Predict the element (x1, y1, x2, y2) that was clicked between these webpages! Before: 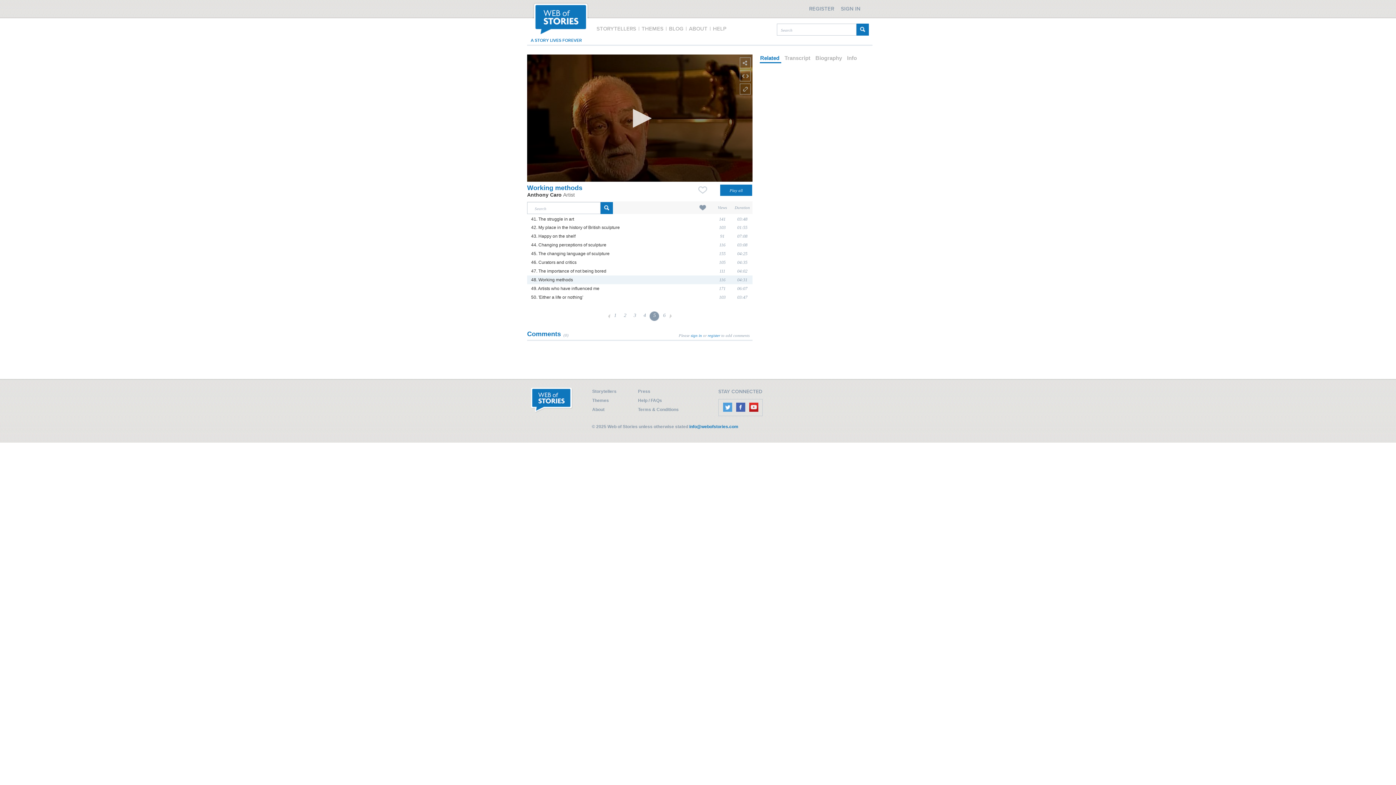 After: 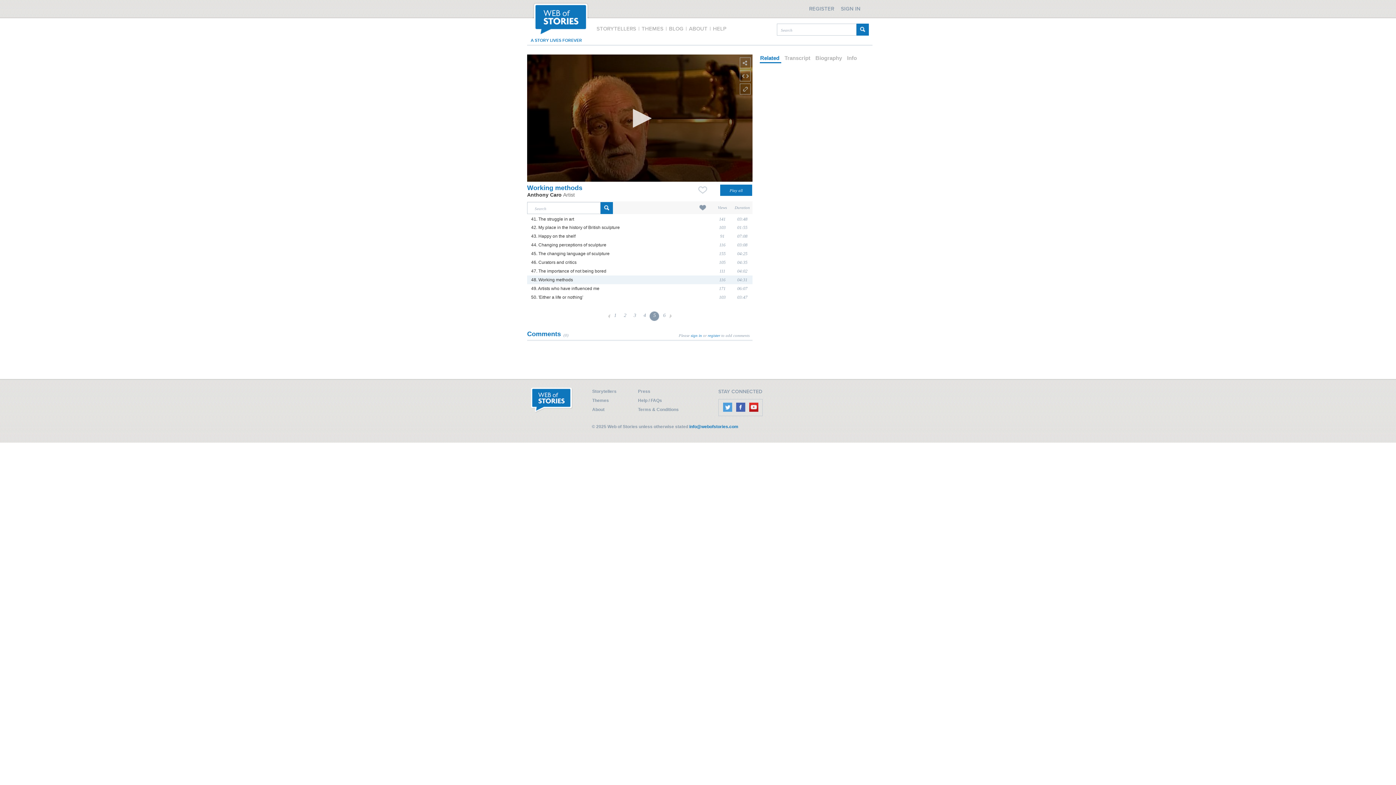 Action: bbox: (531, 277, 573, 282) label: 48. Working methods